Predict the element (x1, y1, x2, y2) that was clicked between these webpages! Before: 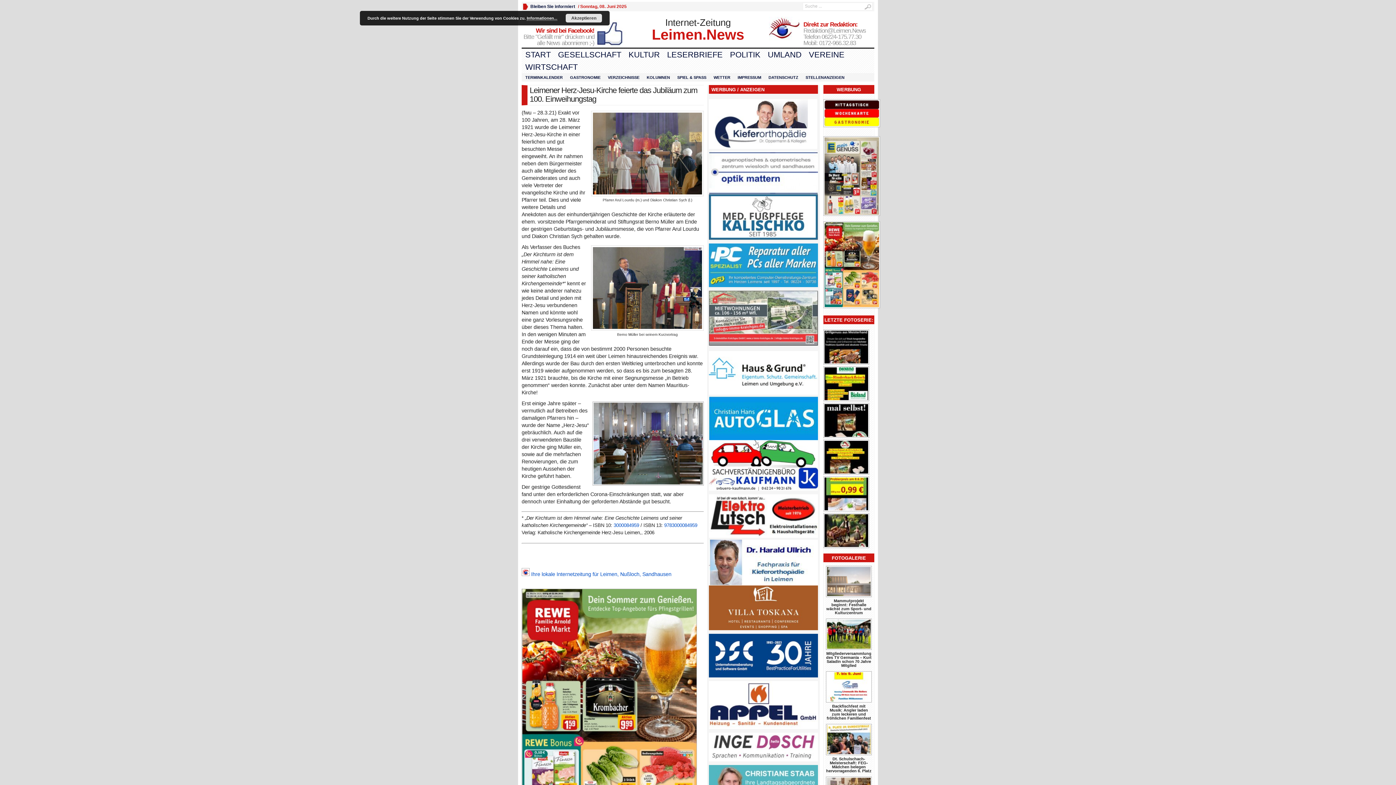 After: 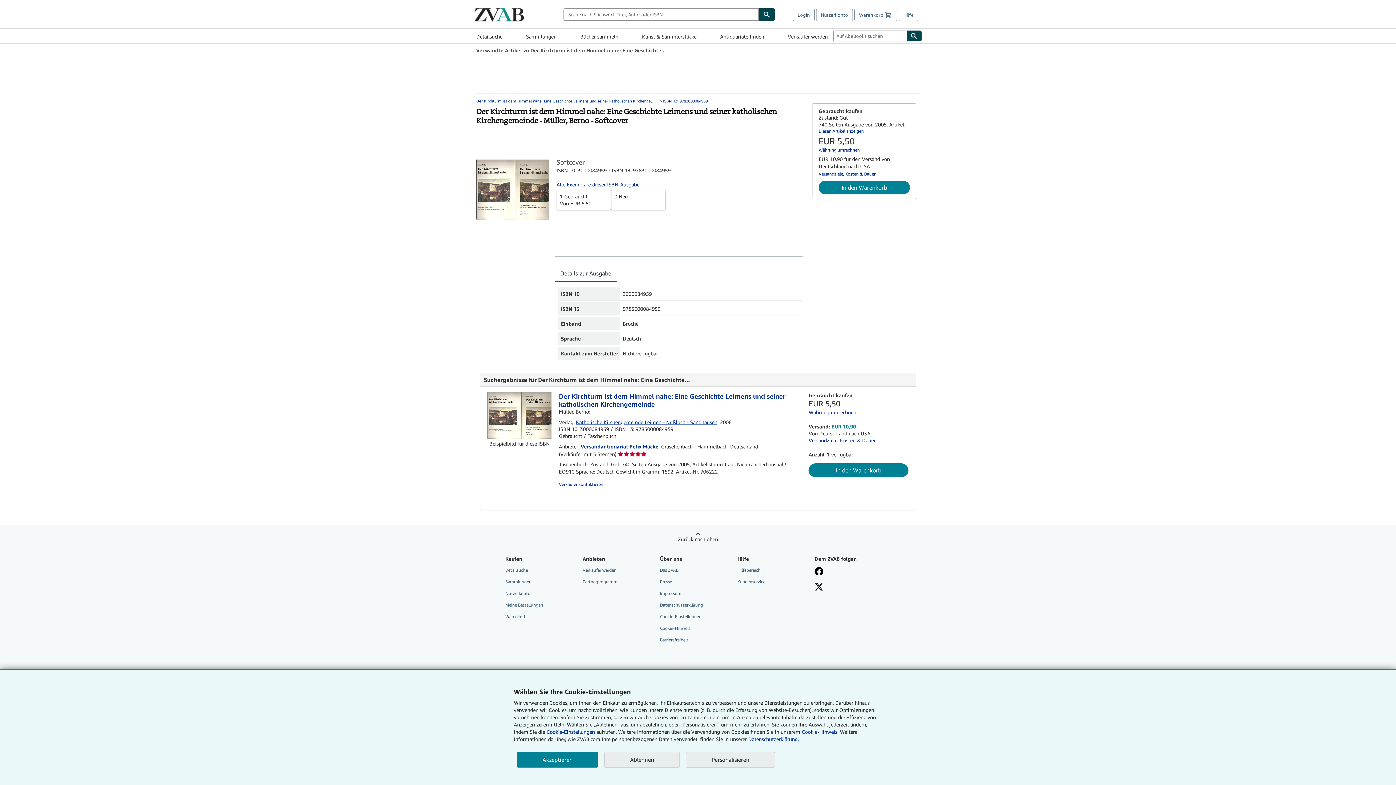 Action: label: 3000084959 bbox: (613, 523, 639, 528)